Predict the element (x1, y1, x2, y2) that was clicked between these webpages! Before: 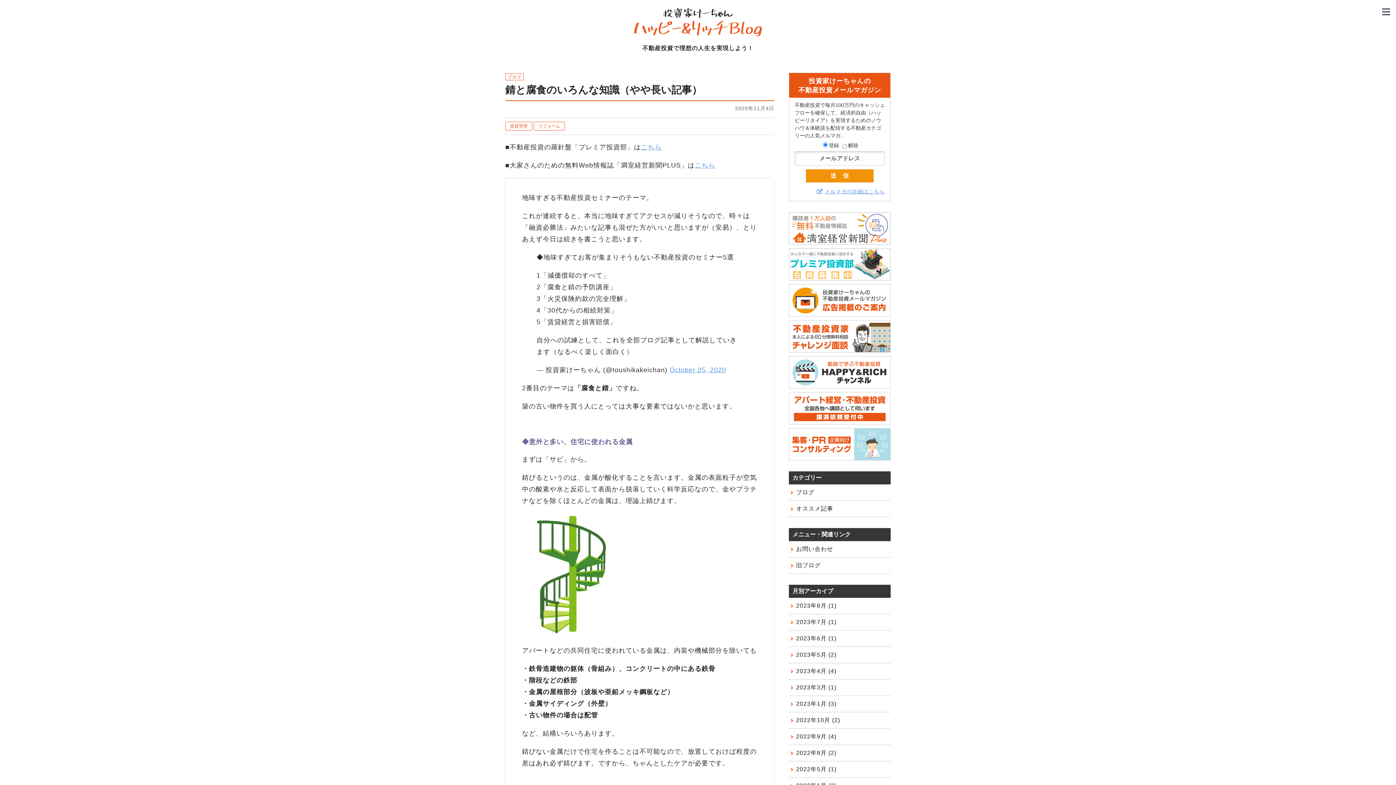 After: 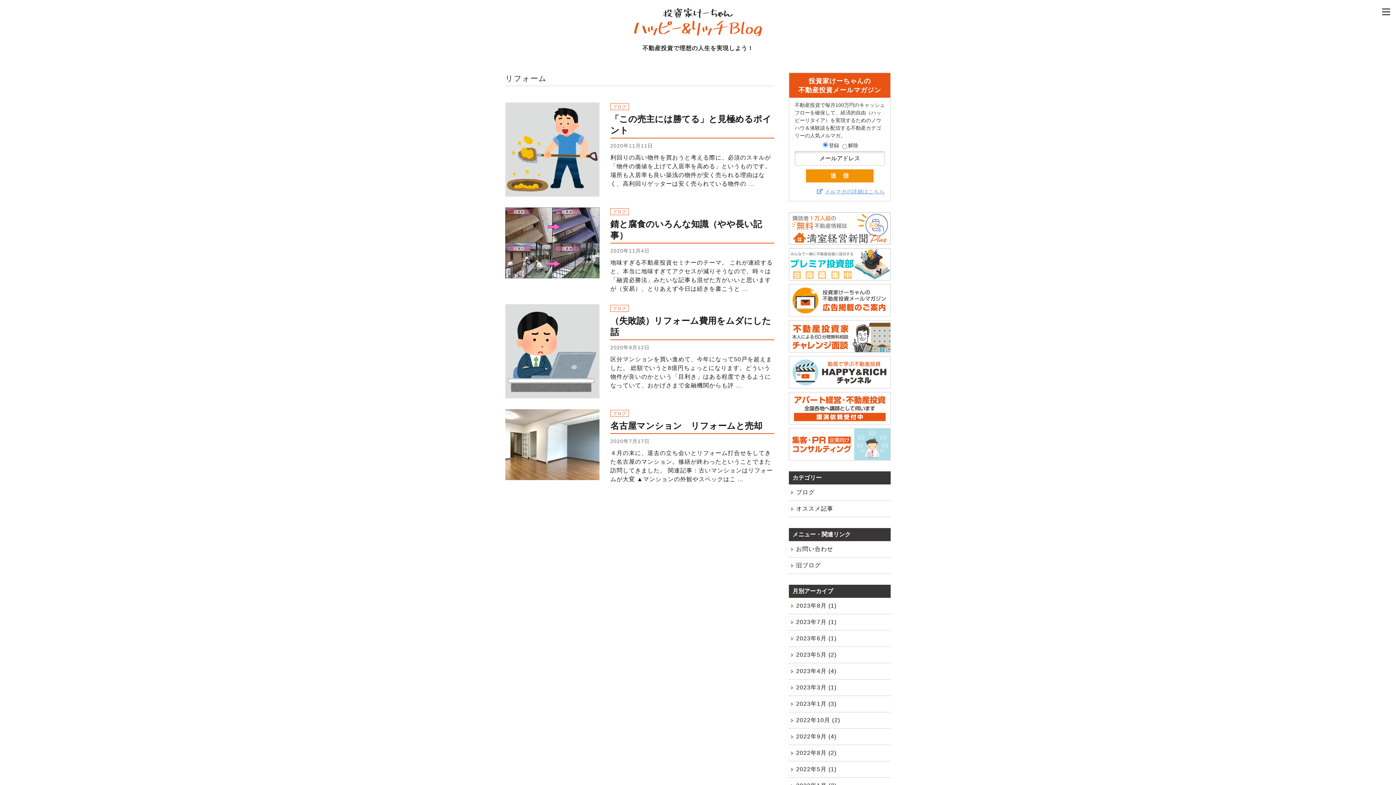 Action: bbox: (533, 121, 565, 130) label: リフォーム